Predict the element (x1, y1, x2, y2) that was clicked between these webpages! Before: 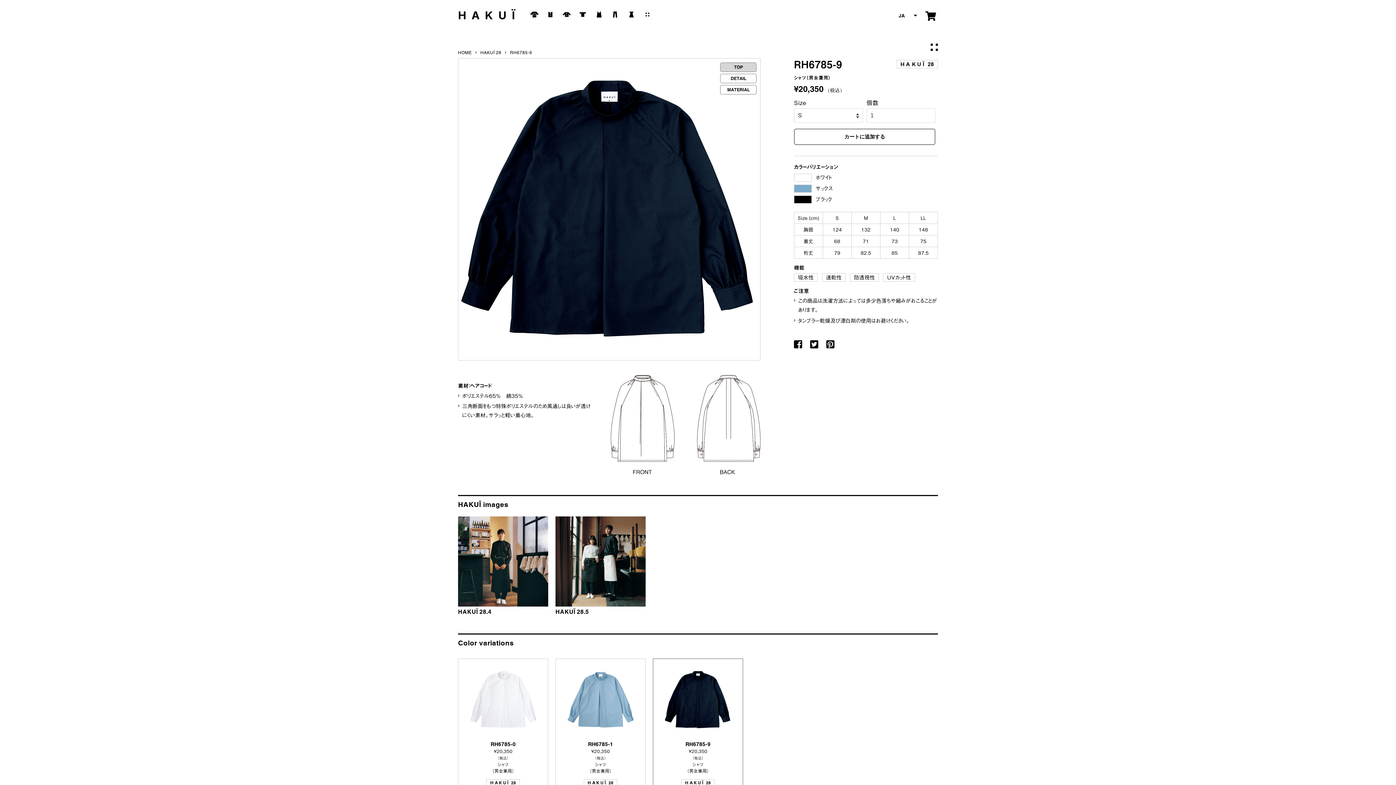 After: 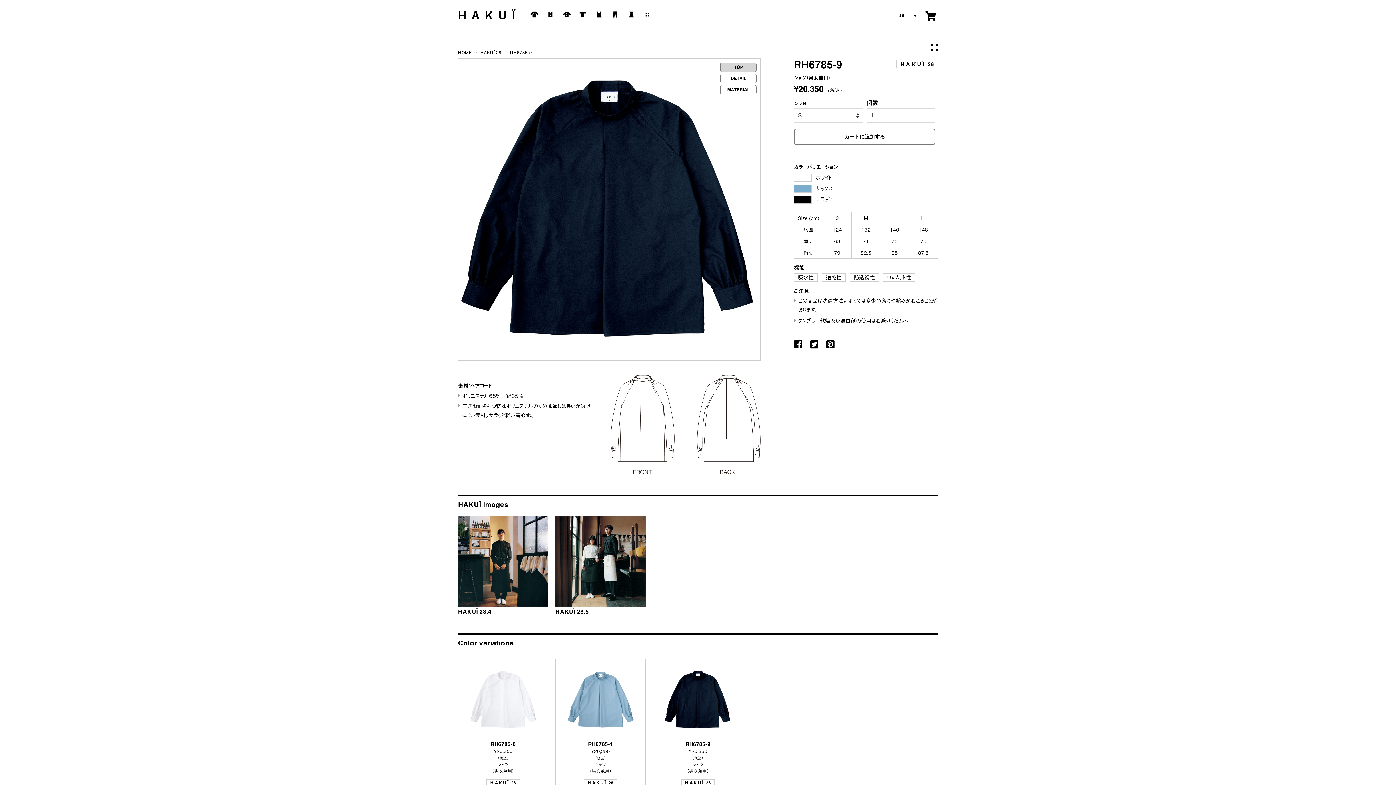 Action: bbox: (794, 195, 812, 203) label: ブラック